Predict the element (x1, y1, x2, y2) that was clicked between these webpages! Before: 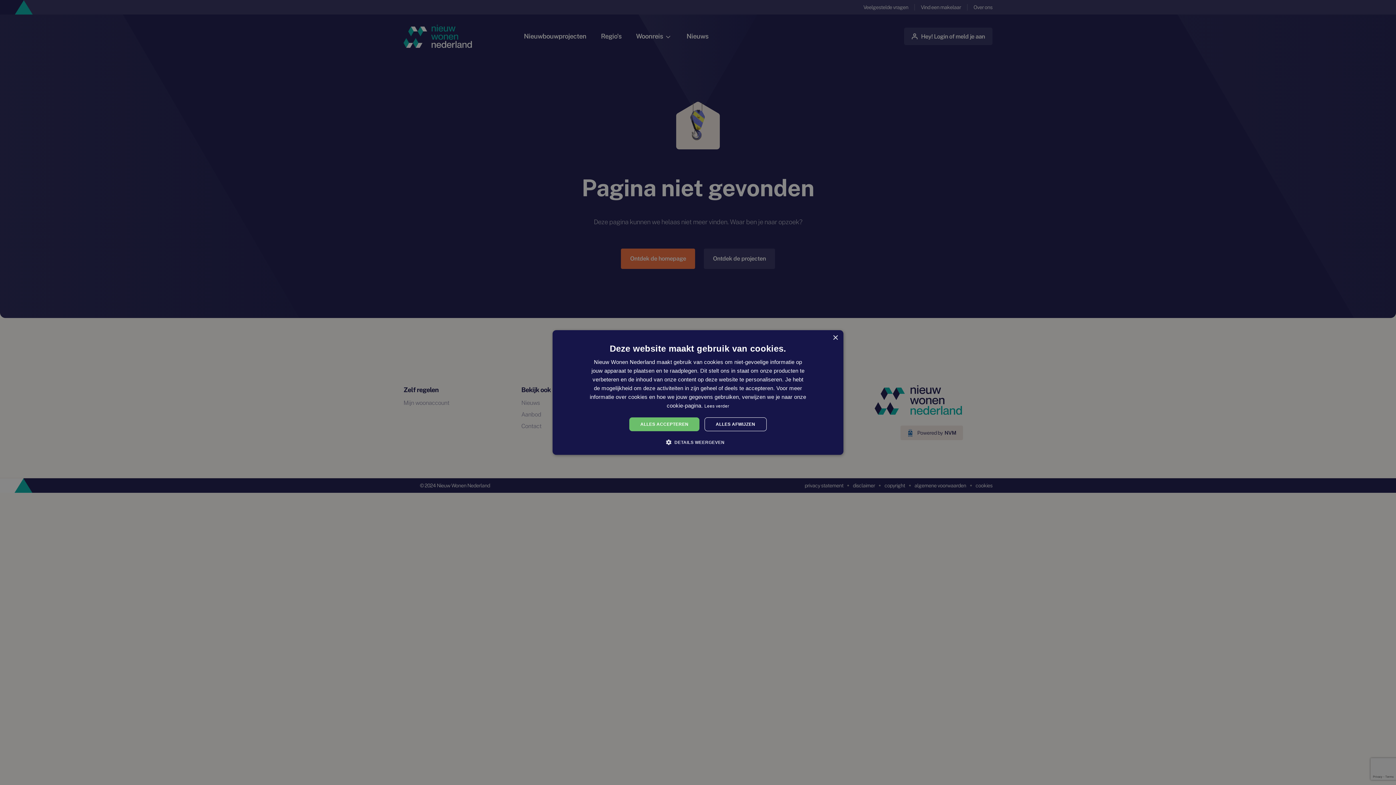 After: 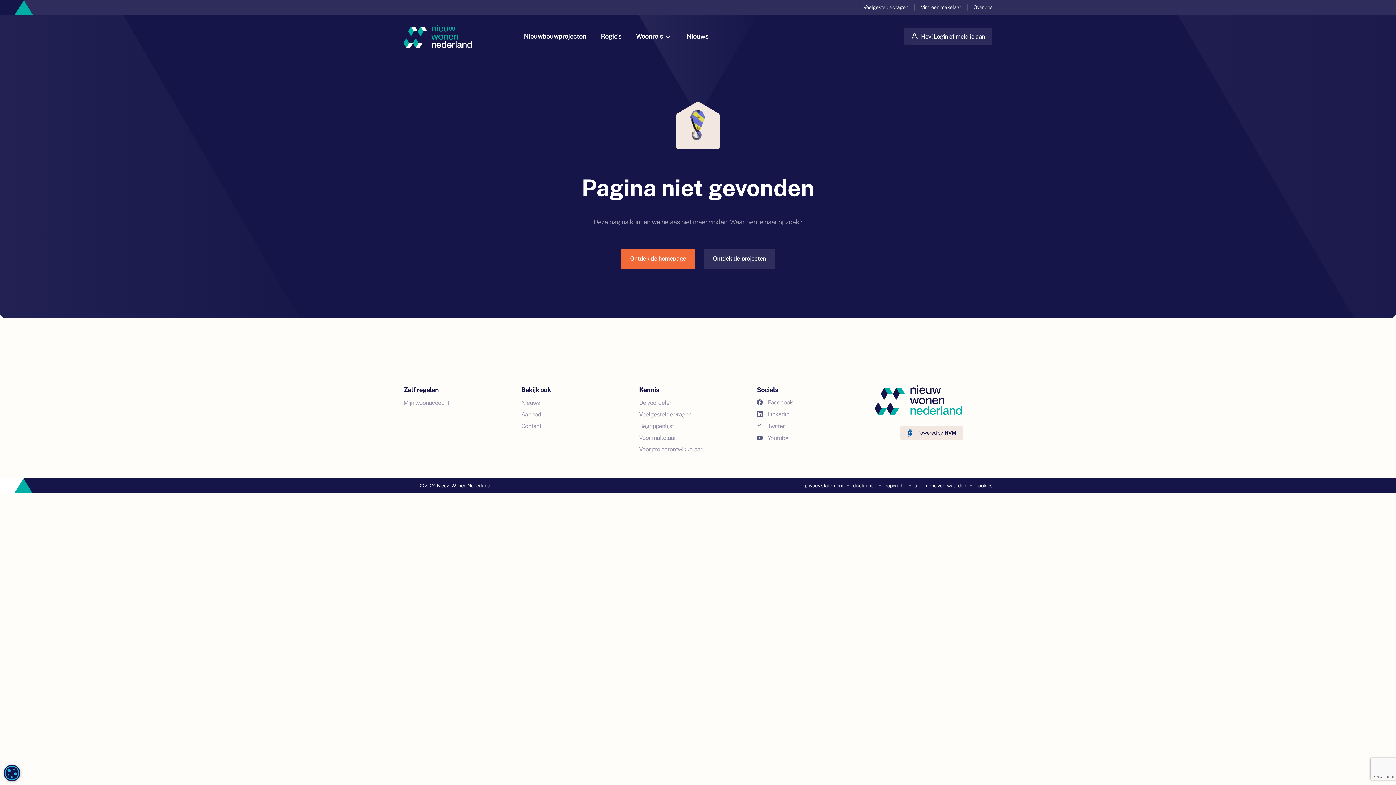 Action: bbox: (832, 335, 838, 340) label: Close